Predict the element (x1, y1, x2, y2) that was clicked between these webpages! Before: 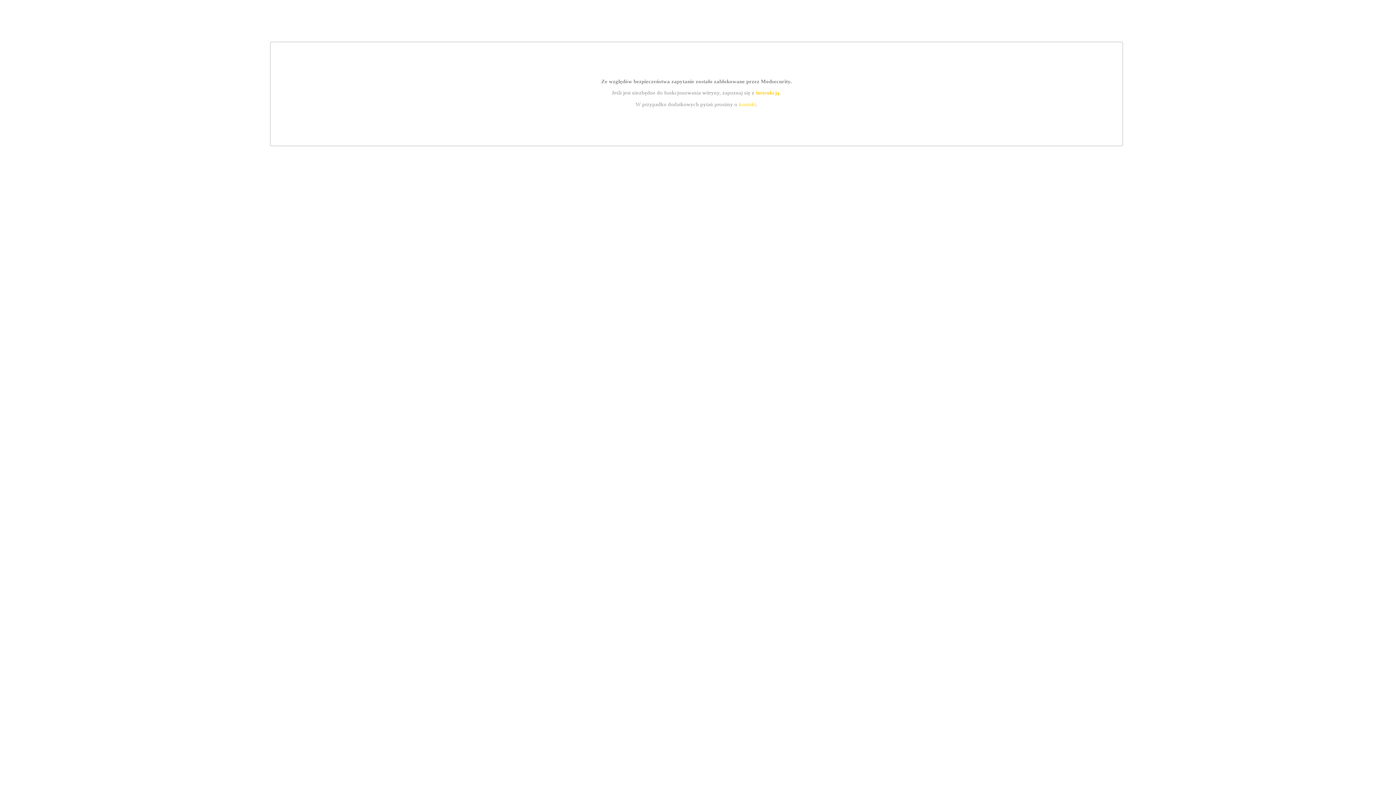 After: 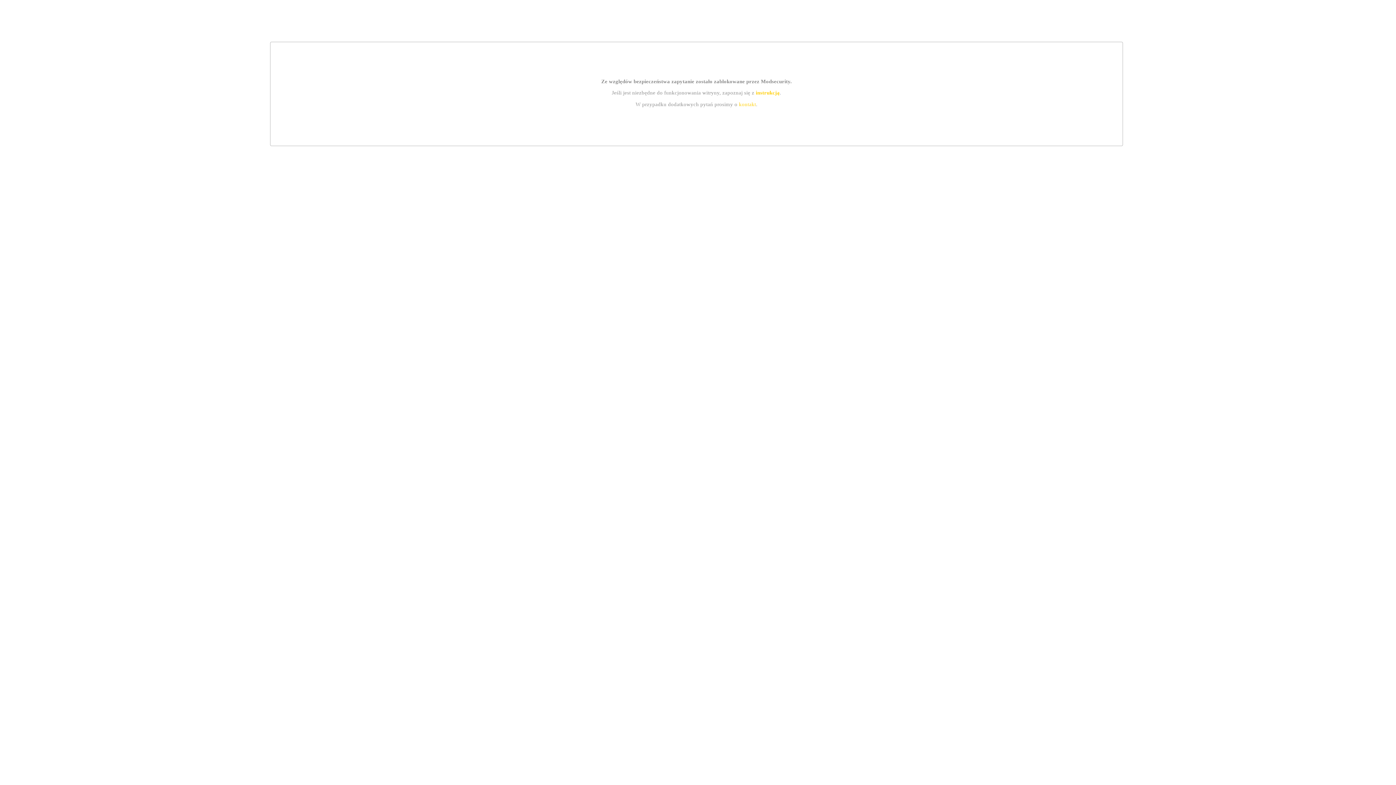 Action: bbox: (739, 101, 756, 107) label: kontakt